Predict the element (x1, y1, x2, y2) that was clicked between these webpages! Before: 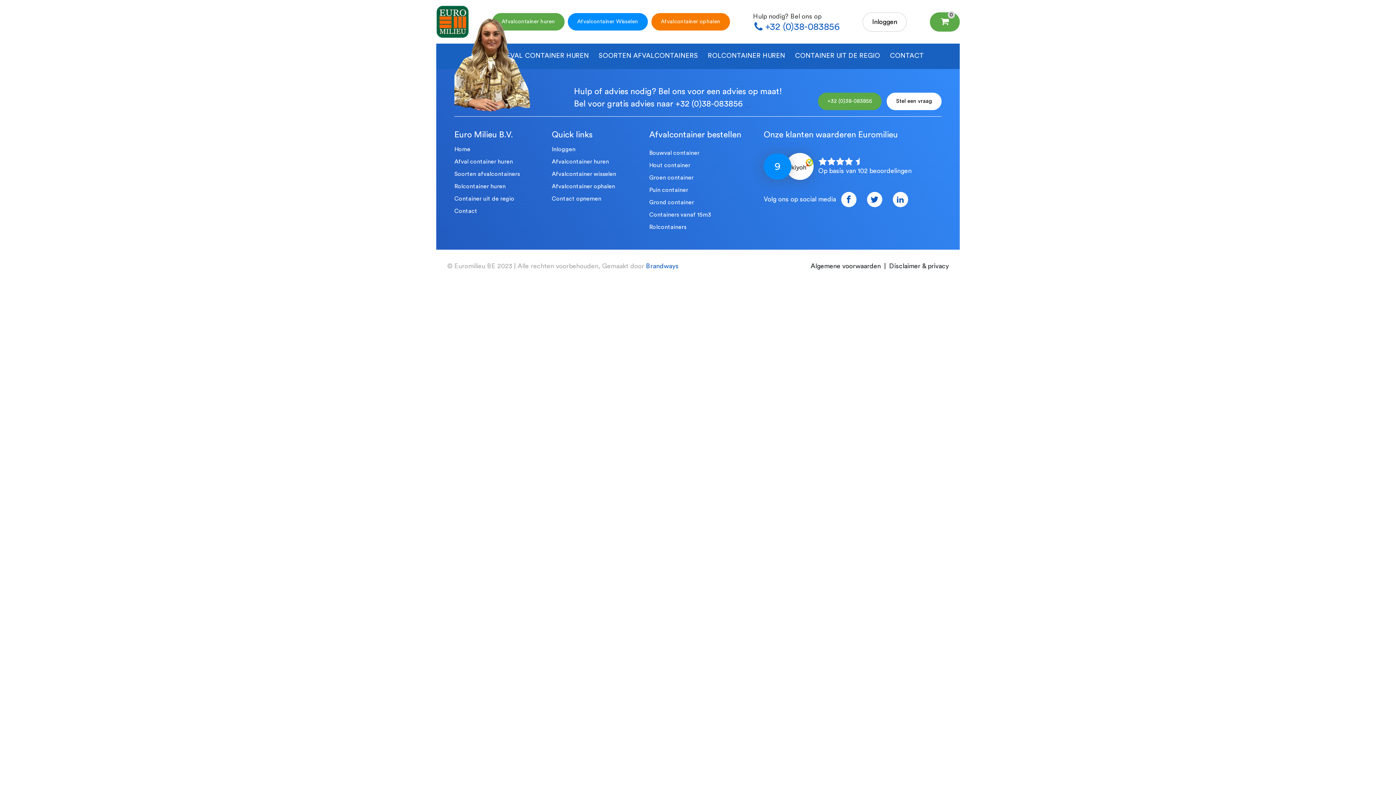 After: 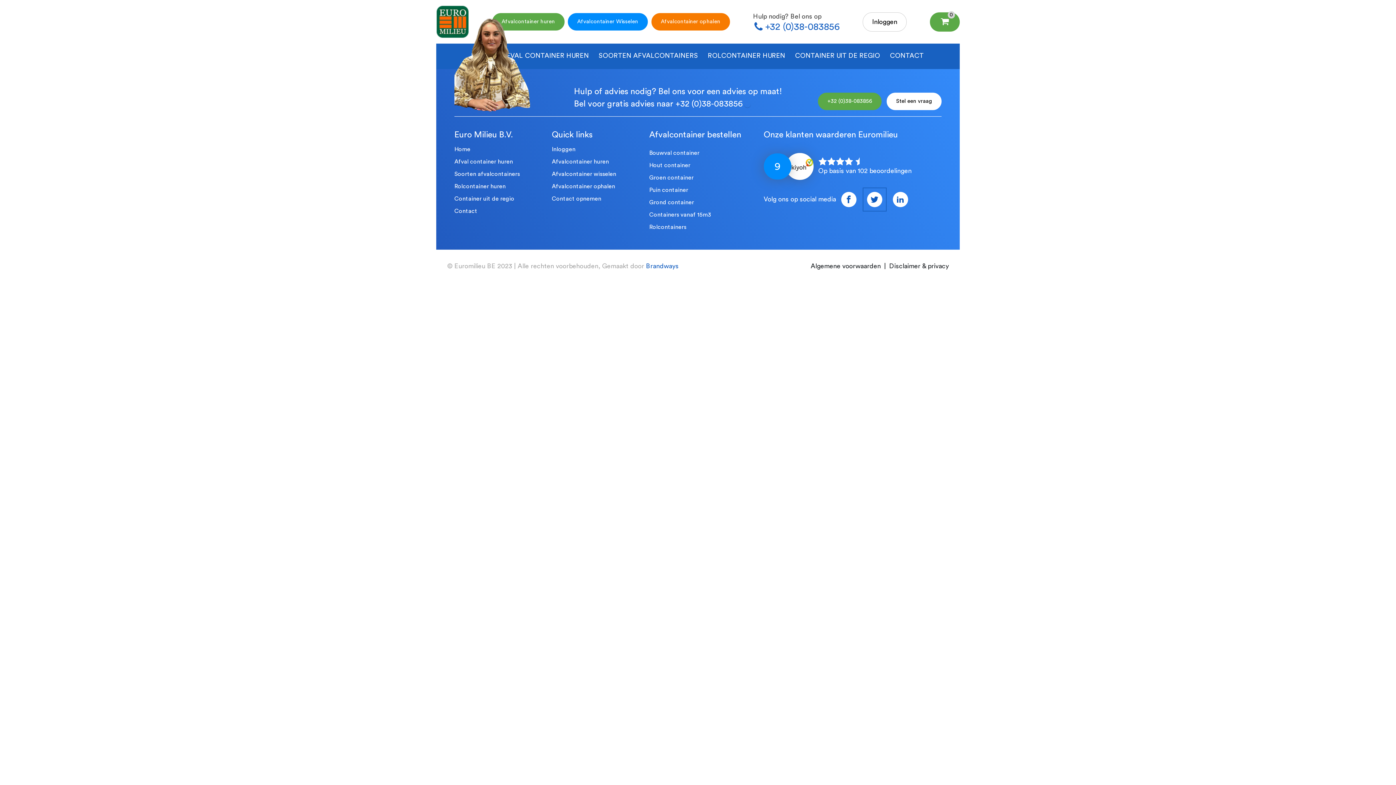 Action: bbox: (867, 191, 882, 207)